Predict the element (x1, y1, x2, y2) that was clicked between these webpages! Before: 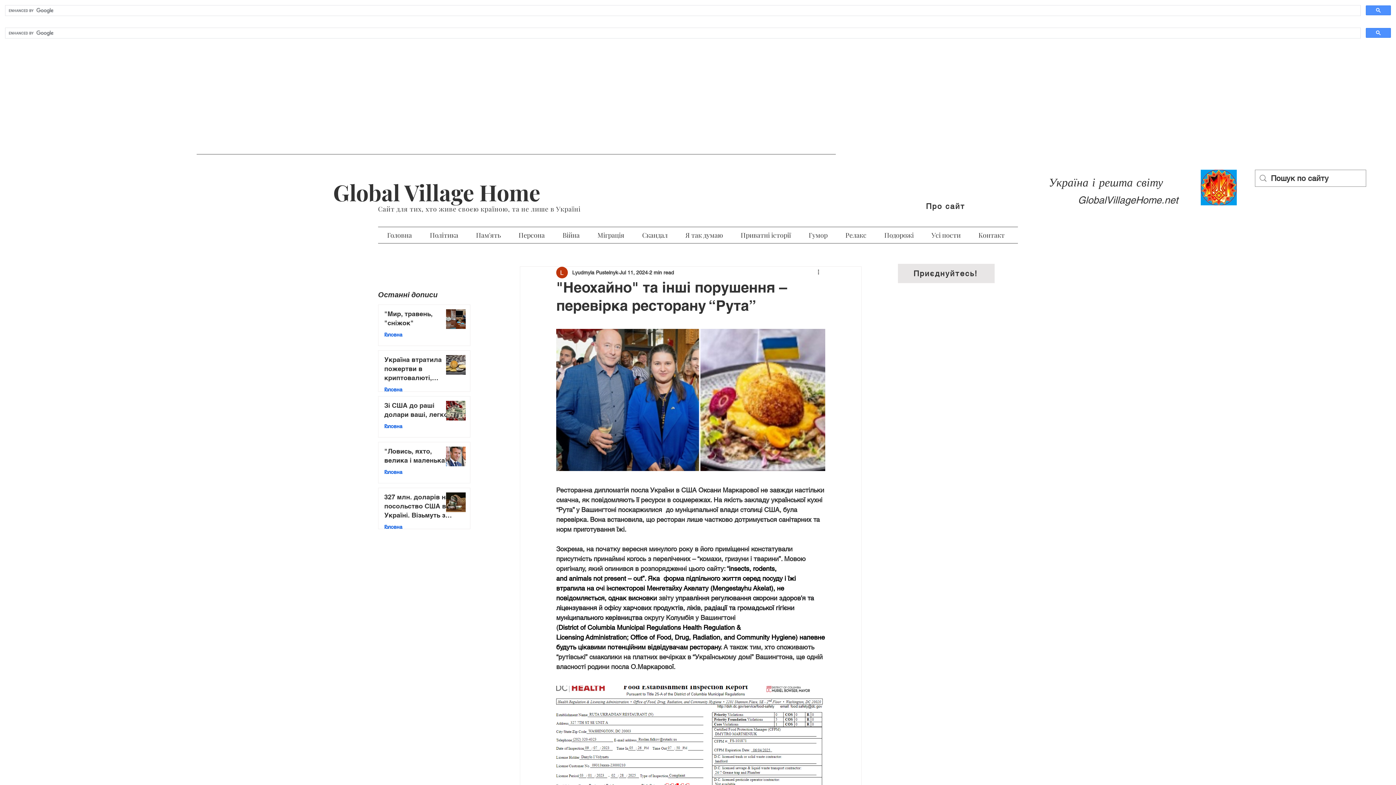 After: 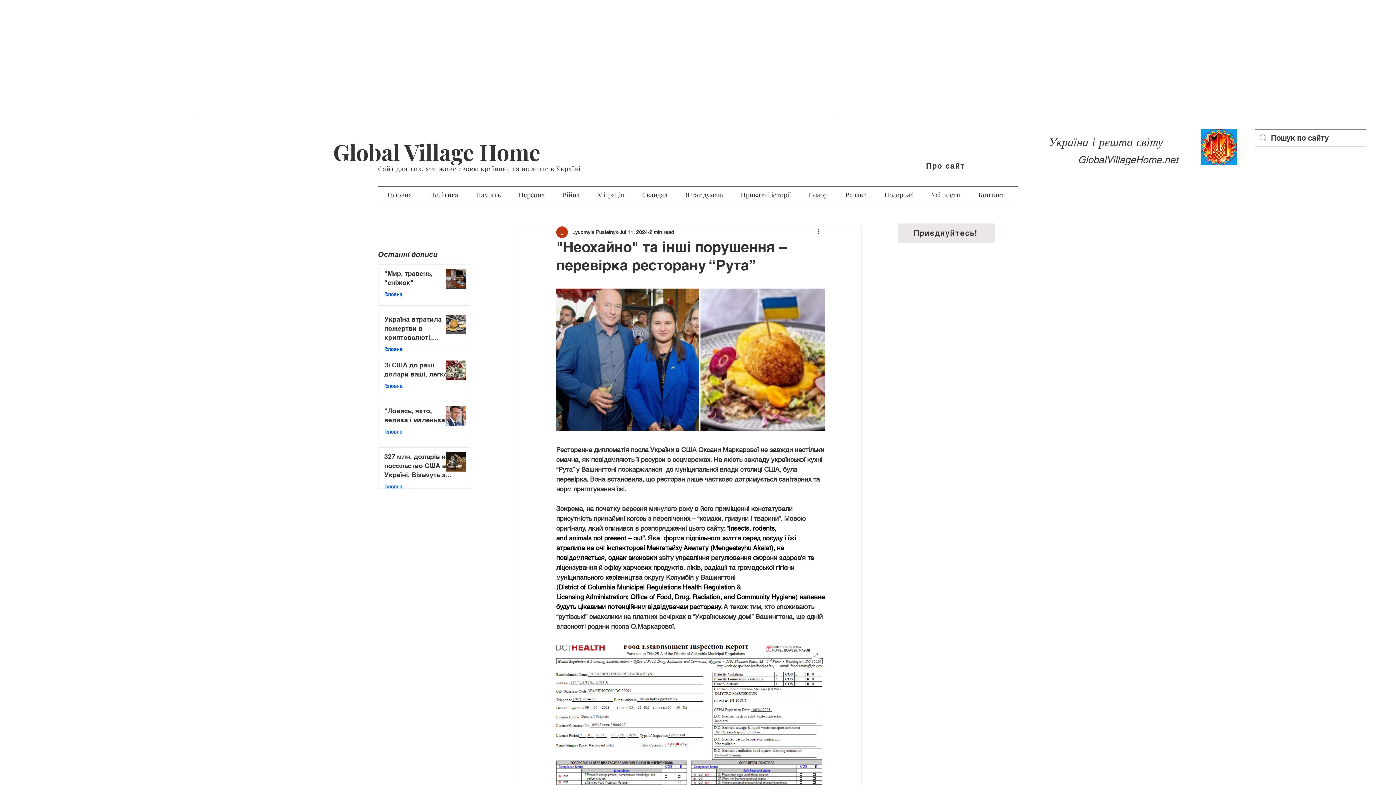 Action: bbox: (556, 686, 825, 825)